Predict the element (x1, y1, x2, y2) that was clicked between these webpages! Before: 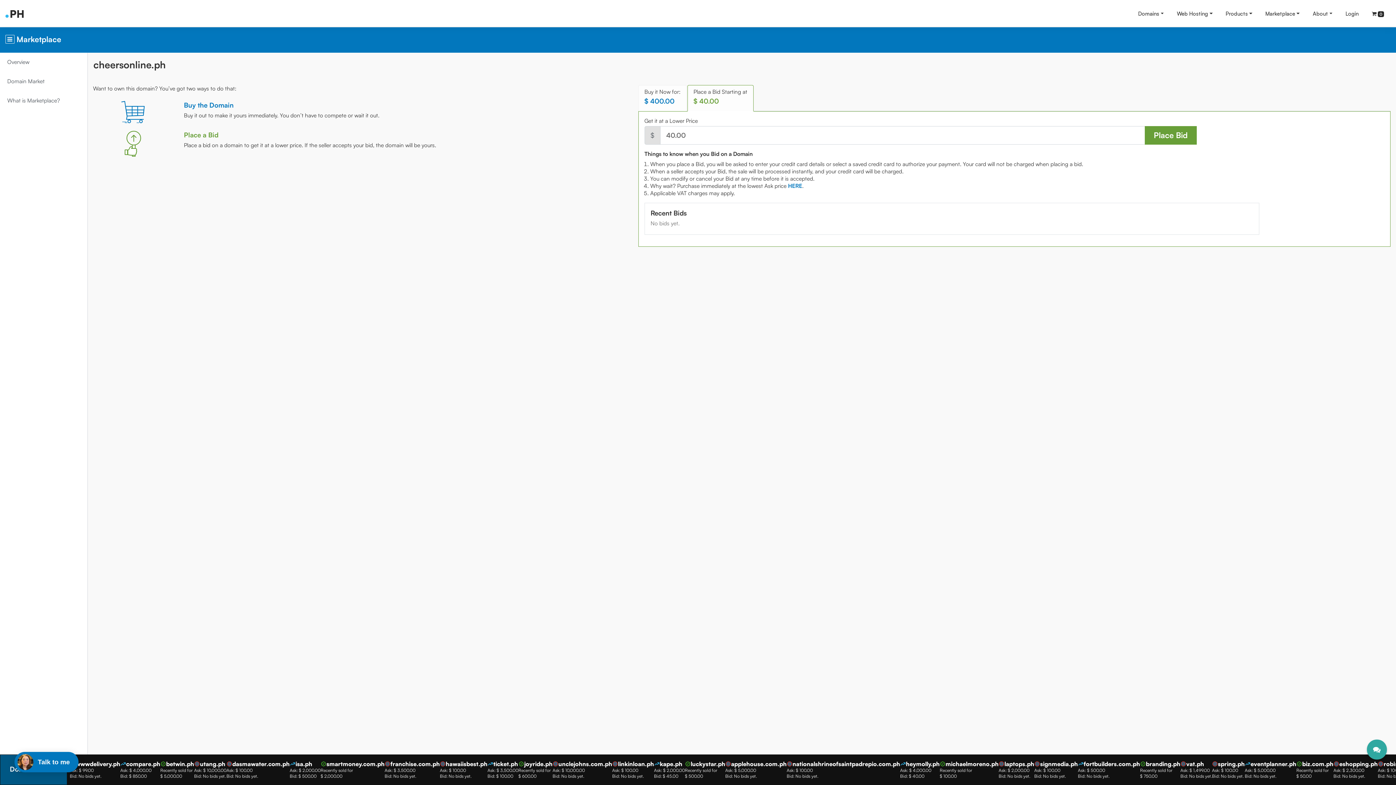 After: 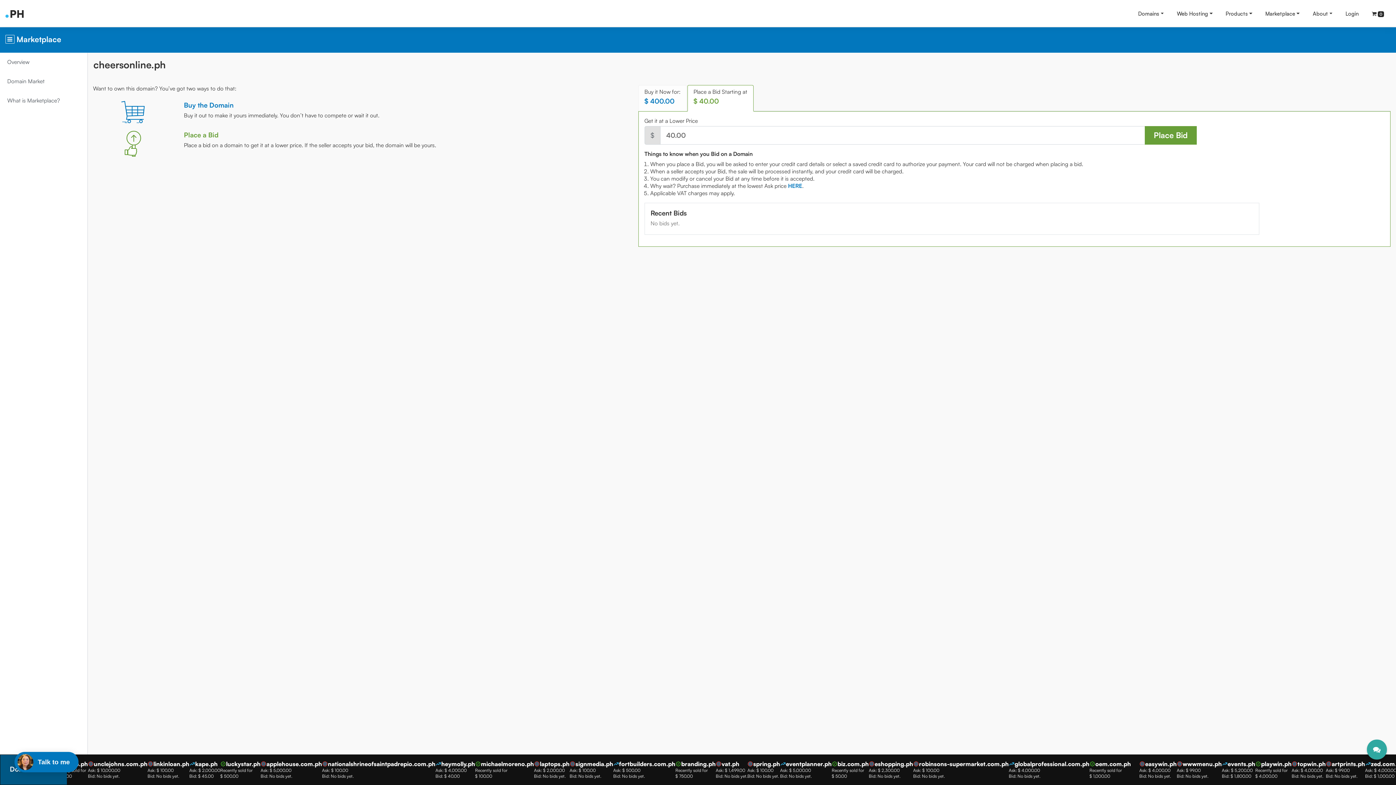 Action: bbox: (687, 85, 753, 111) label: Place a Bid Starting at
$ 40.00